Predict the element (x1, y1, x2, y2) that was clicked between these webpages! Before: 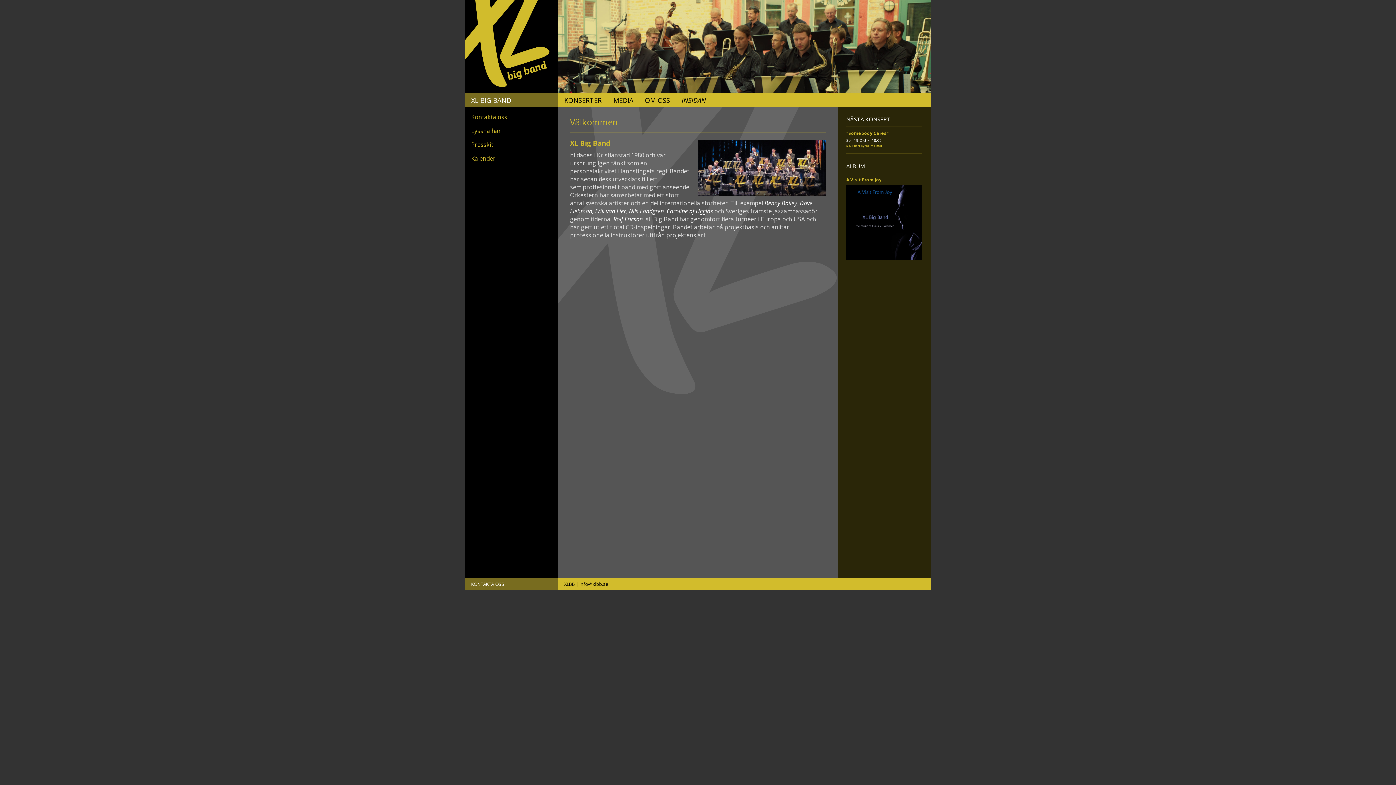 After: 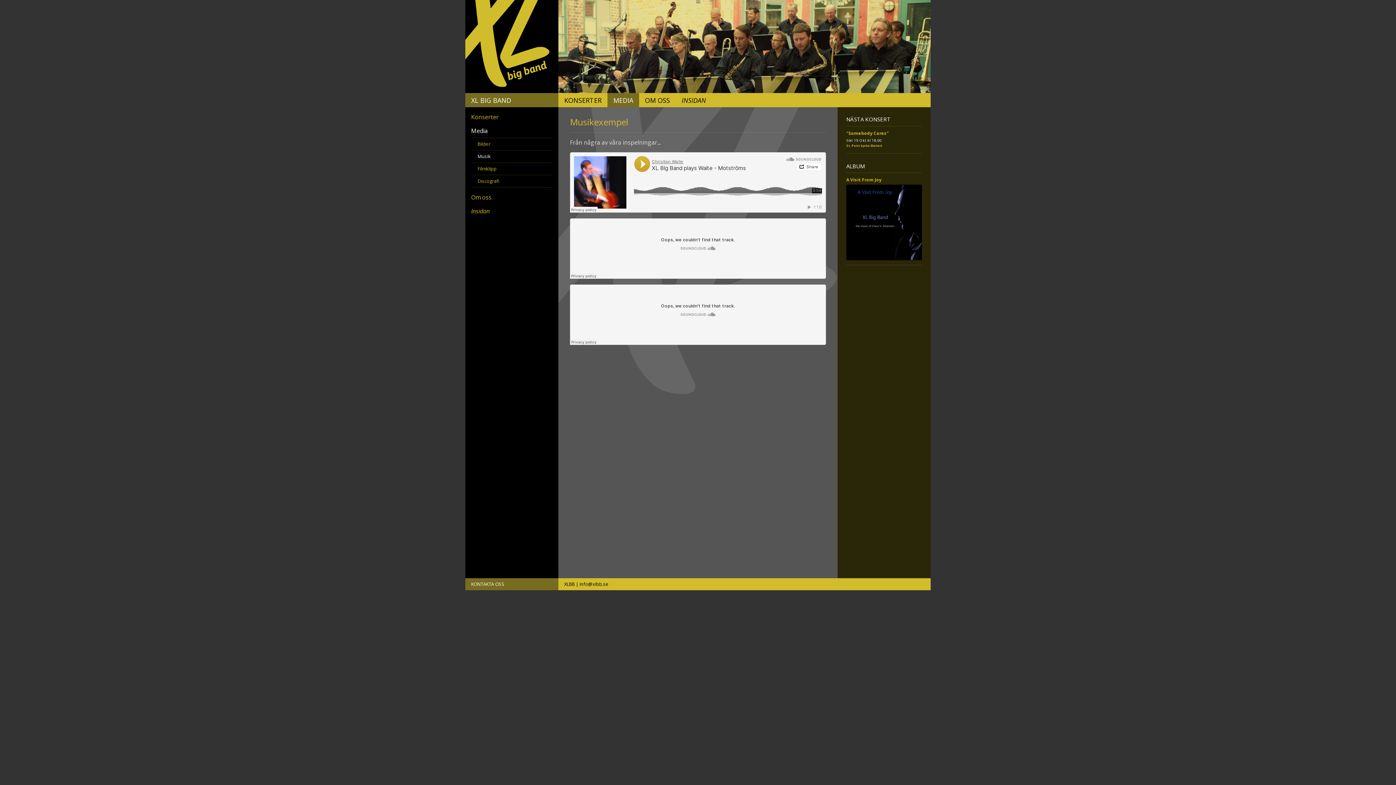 Action: bbox: (471, 123, 552, 137) label: Lyssna här